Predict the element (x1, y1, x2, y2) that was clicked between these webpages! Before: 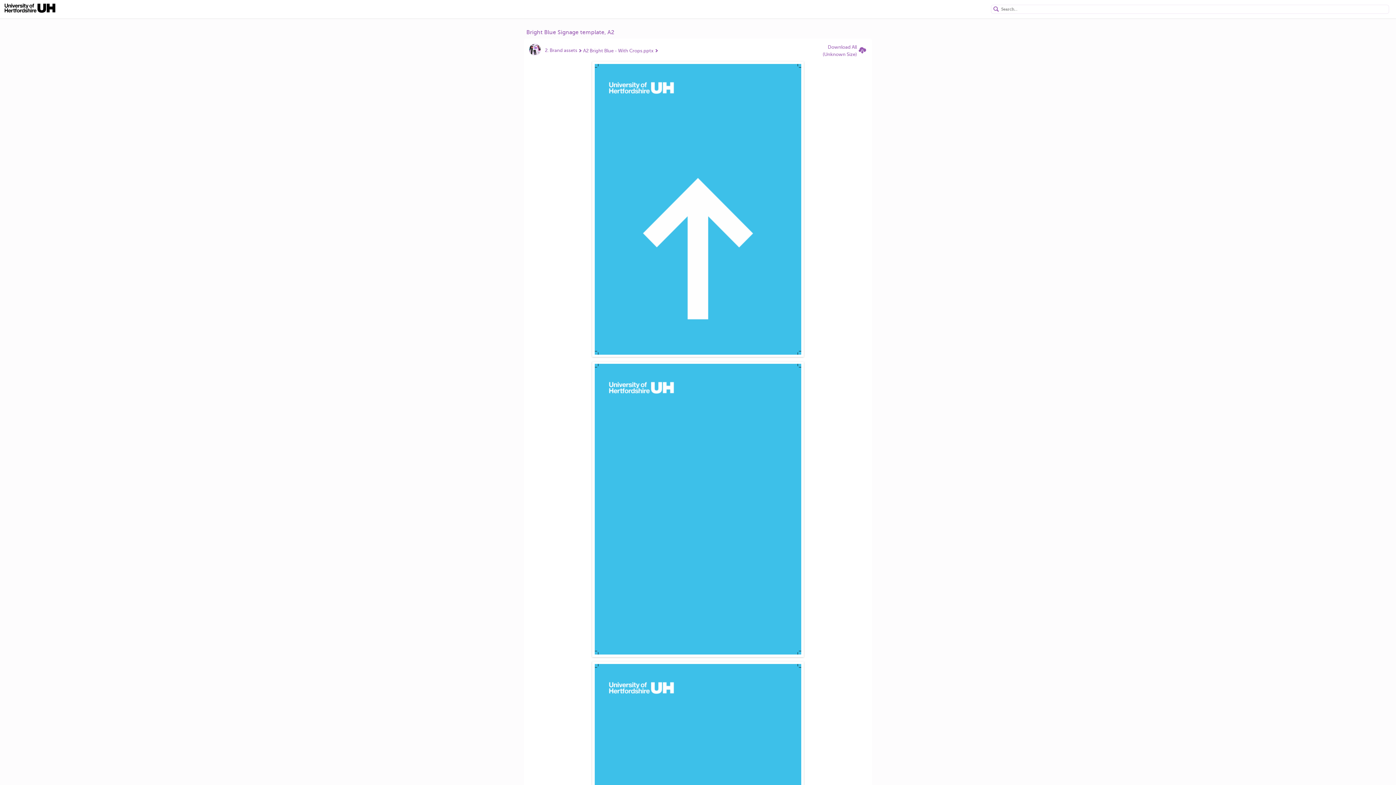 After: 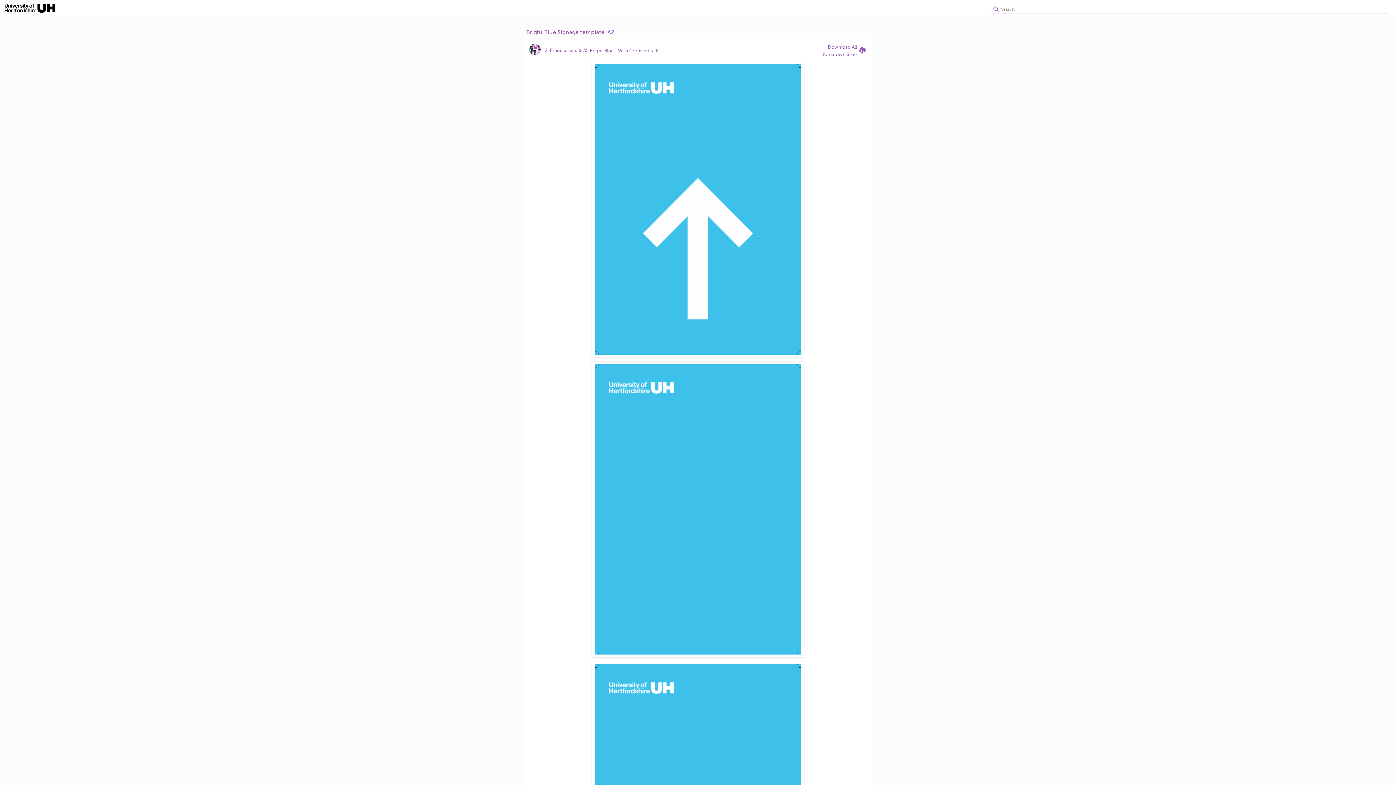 Action: bbox: (529, 51, 543, 56)